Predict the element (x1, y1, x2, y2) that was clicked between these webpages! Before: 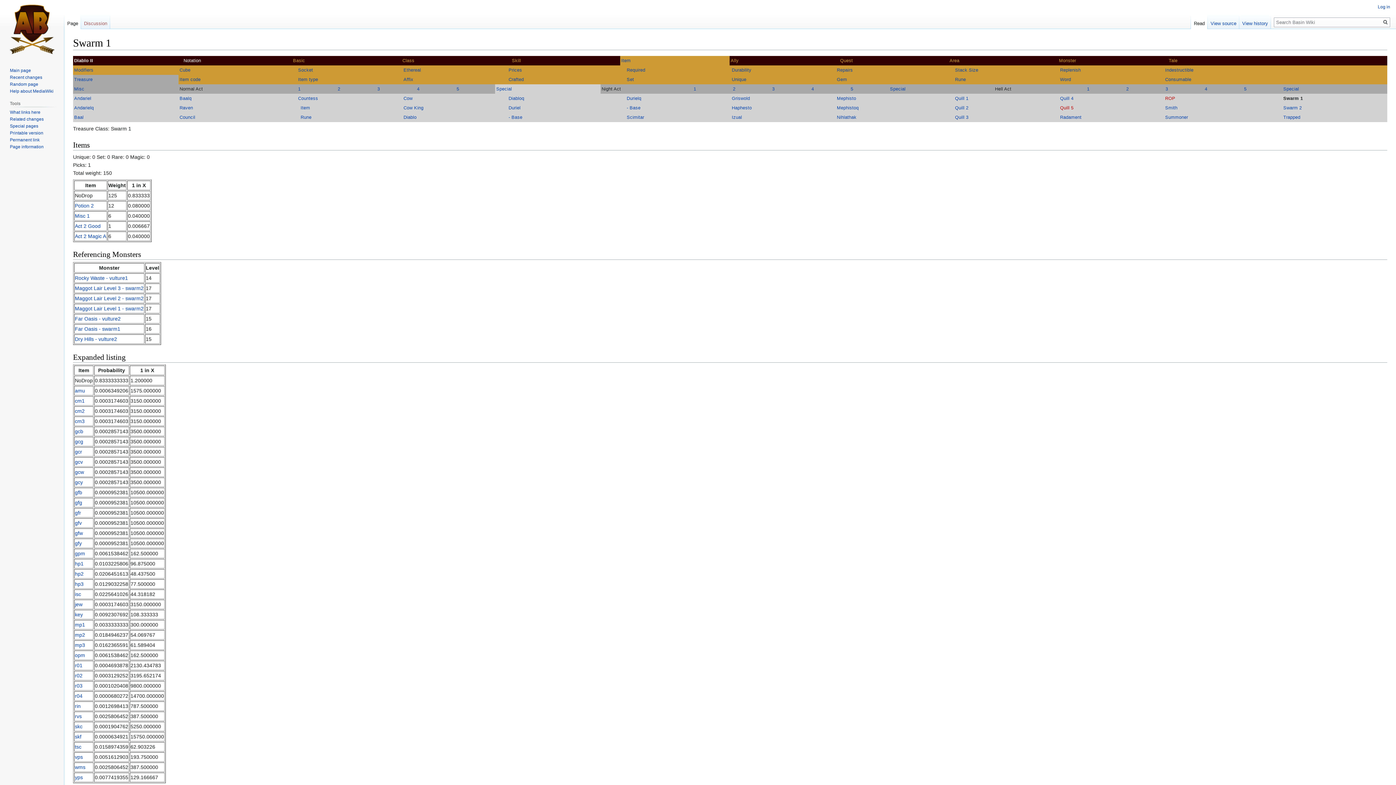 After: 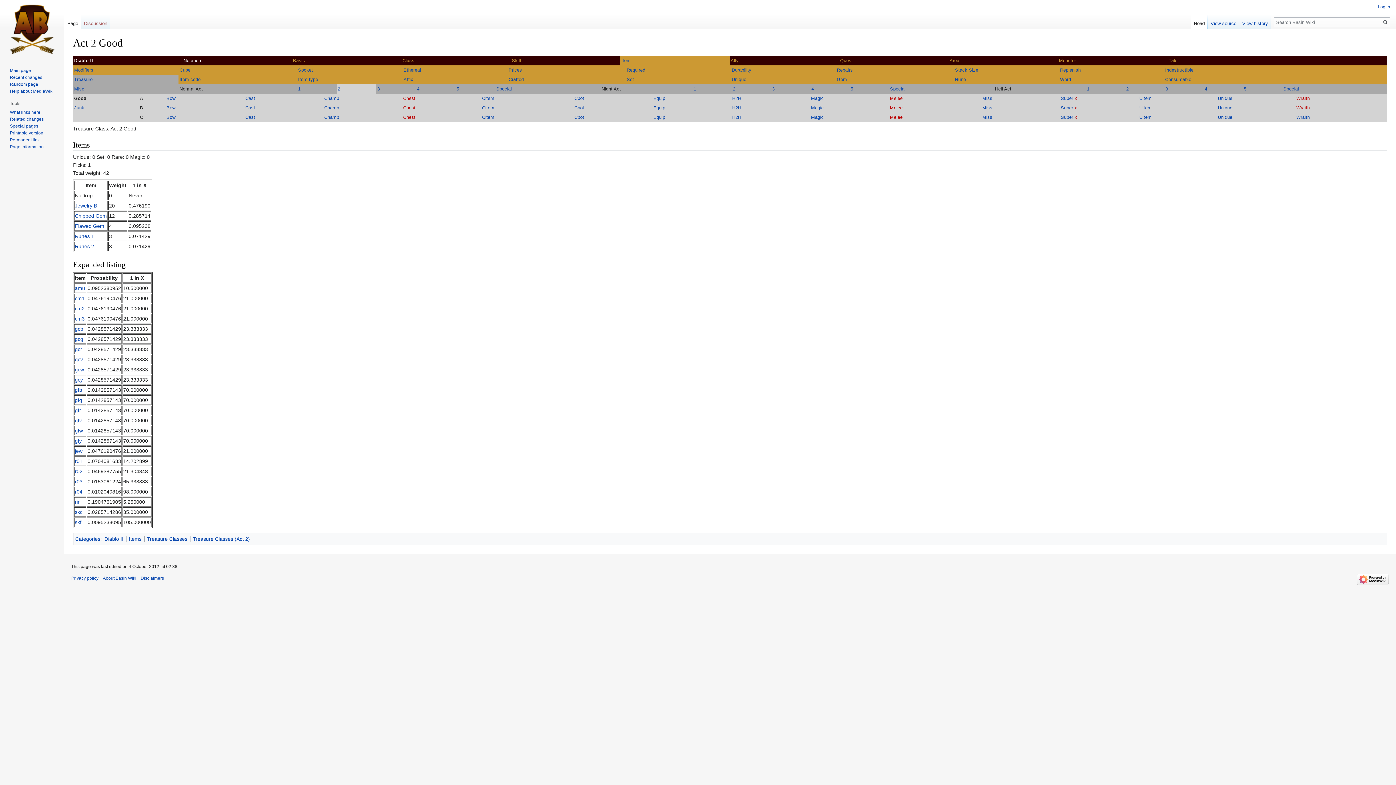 Action: label: Act 2 Good bbox: (74, 223, 100, 229)